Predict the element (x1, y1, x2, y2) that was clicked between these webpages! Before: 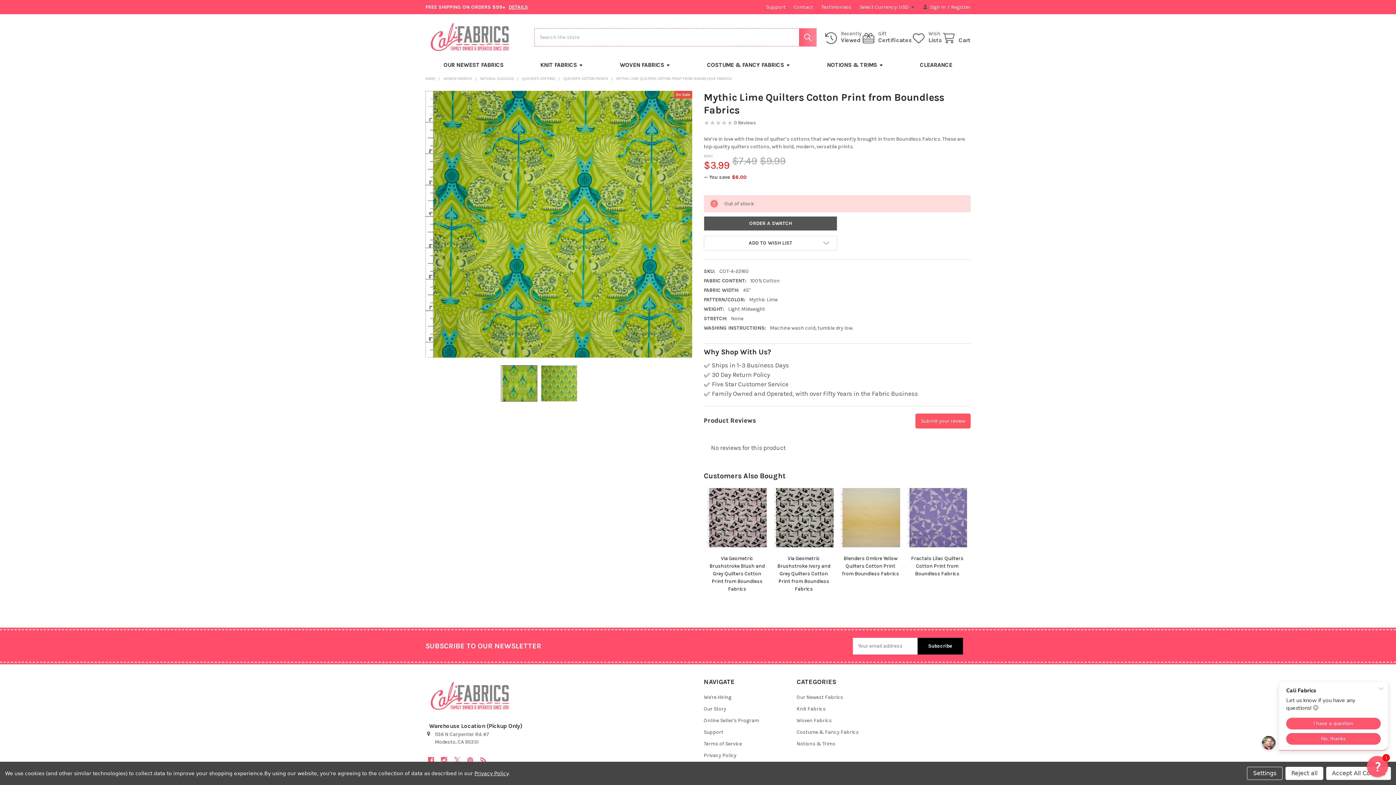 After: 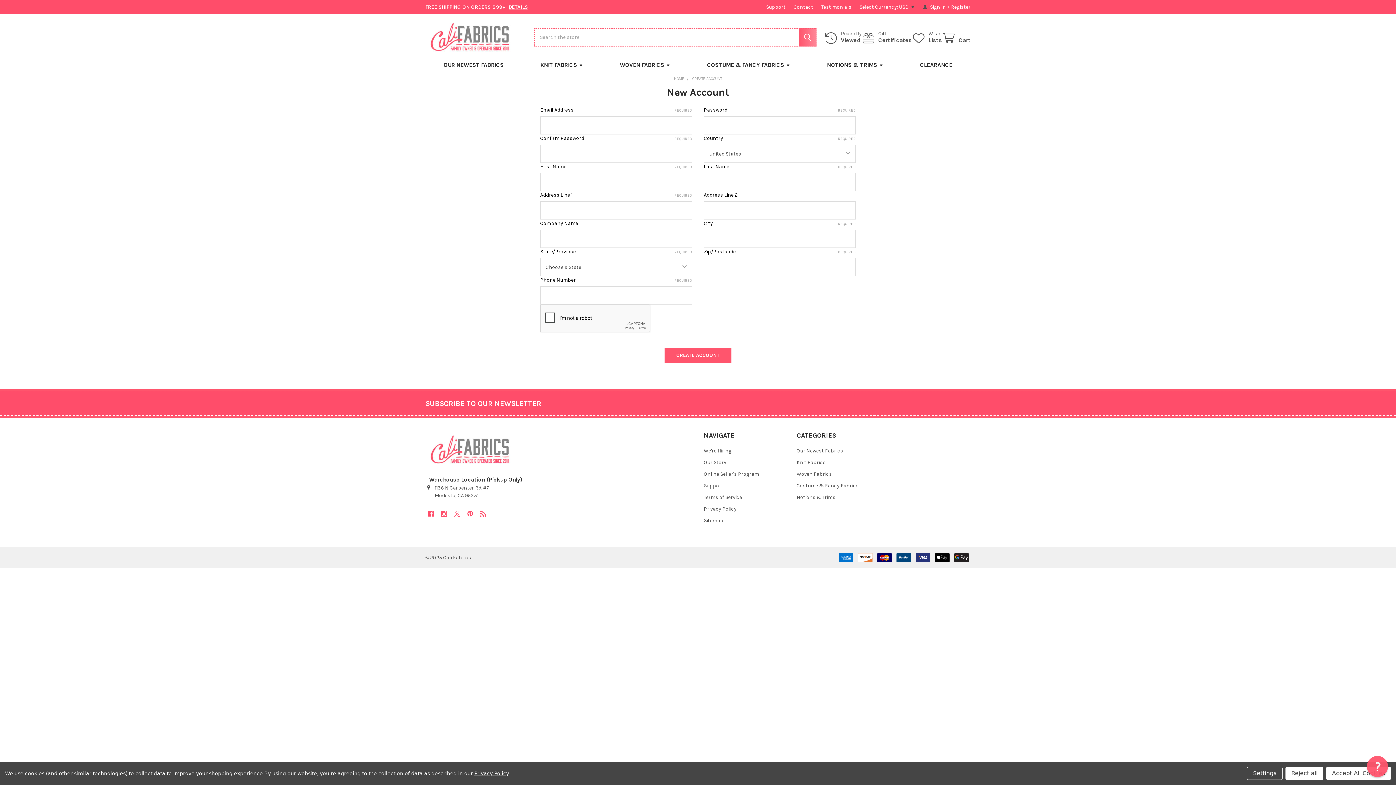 Action: bbox: (947, 0, 970, 14) label: Register